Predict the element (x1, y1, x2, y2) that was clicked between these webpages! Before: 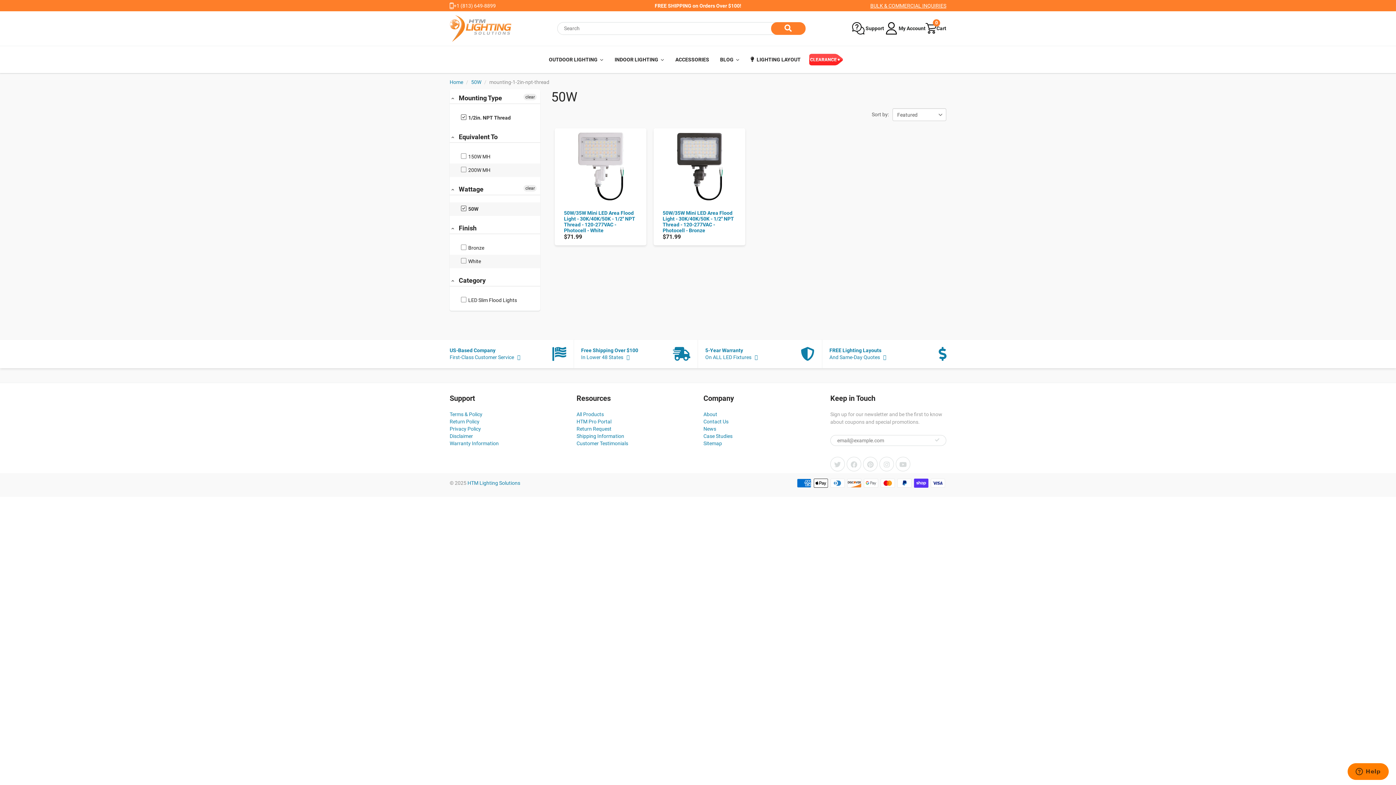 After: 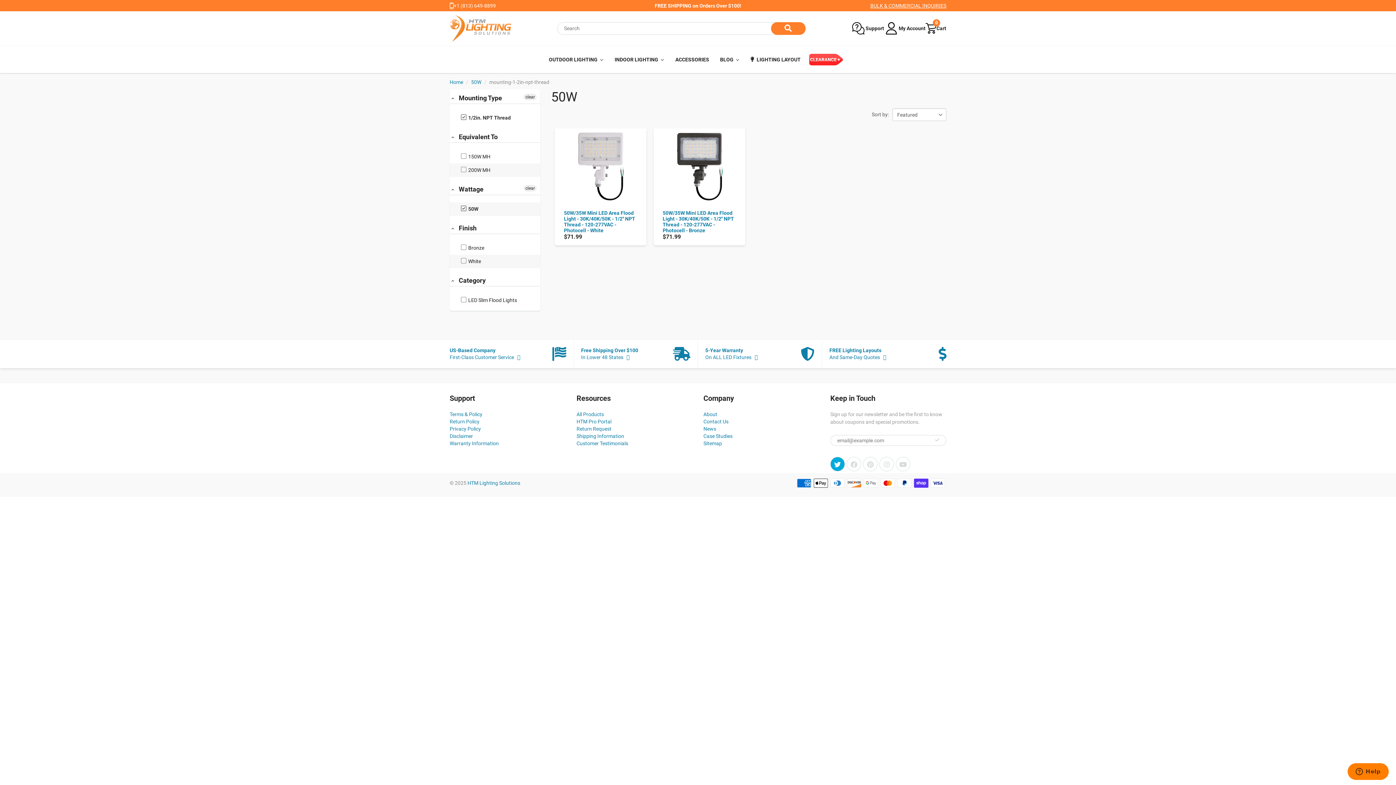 Action: bbox: (830, 456, 845, 471)